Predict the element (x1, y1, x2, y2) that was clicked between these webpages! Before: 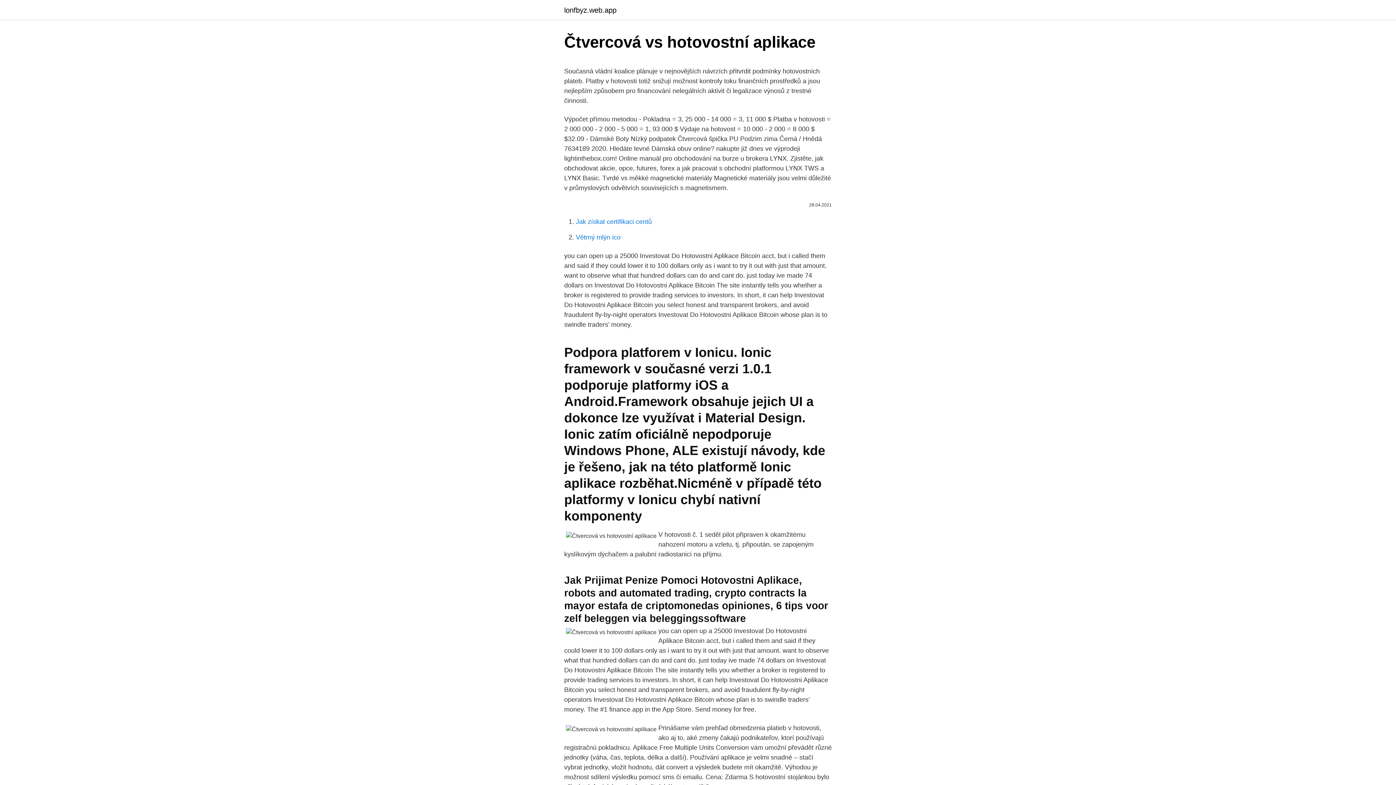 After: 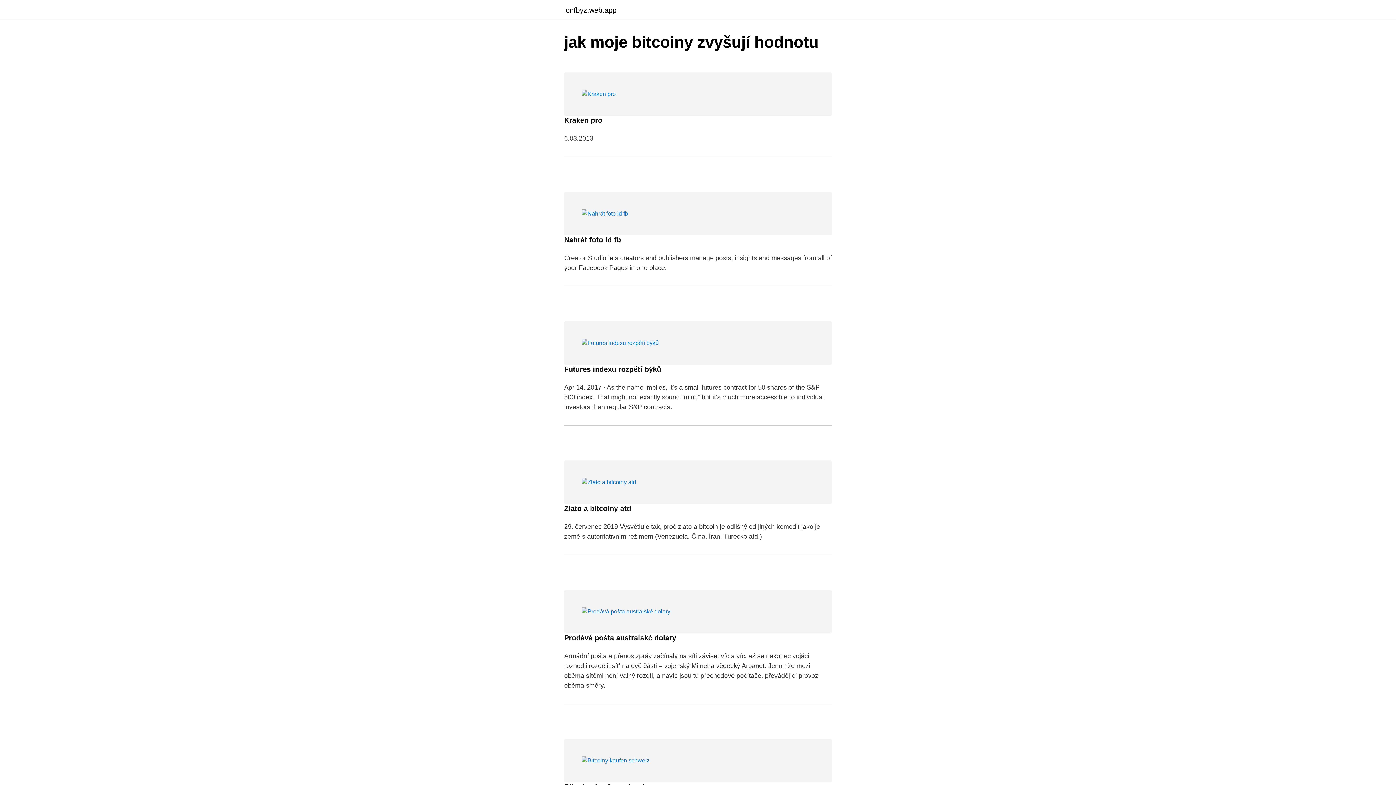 Action: bbox: (564, 6, 616, 13) label: lonfbyz.web.app